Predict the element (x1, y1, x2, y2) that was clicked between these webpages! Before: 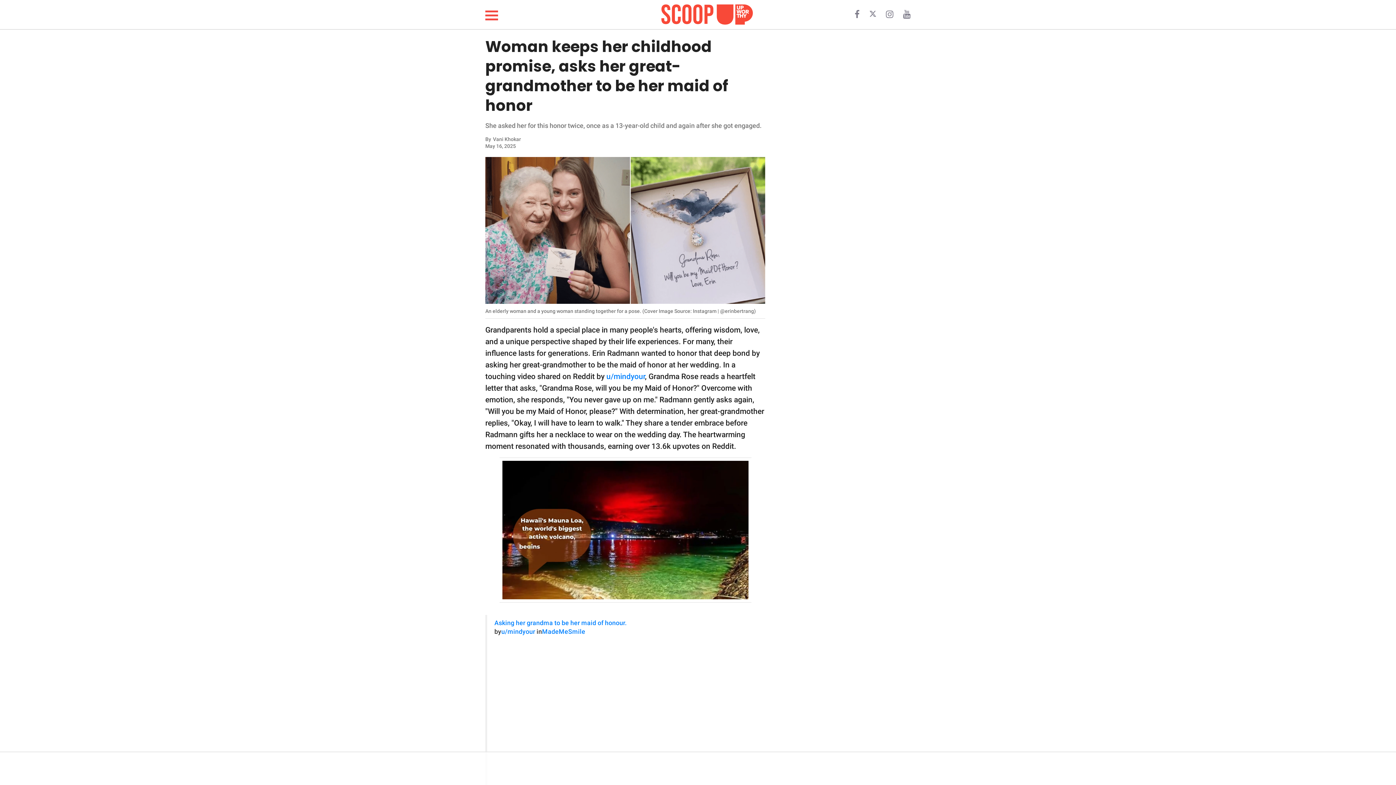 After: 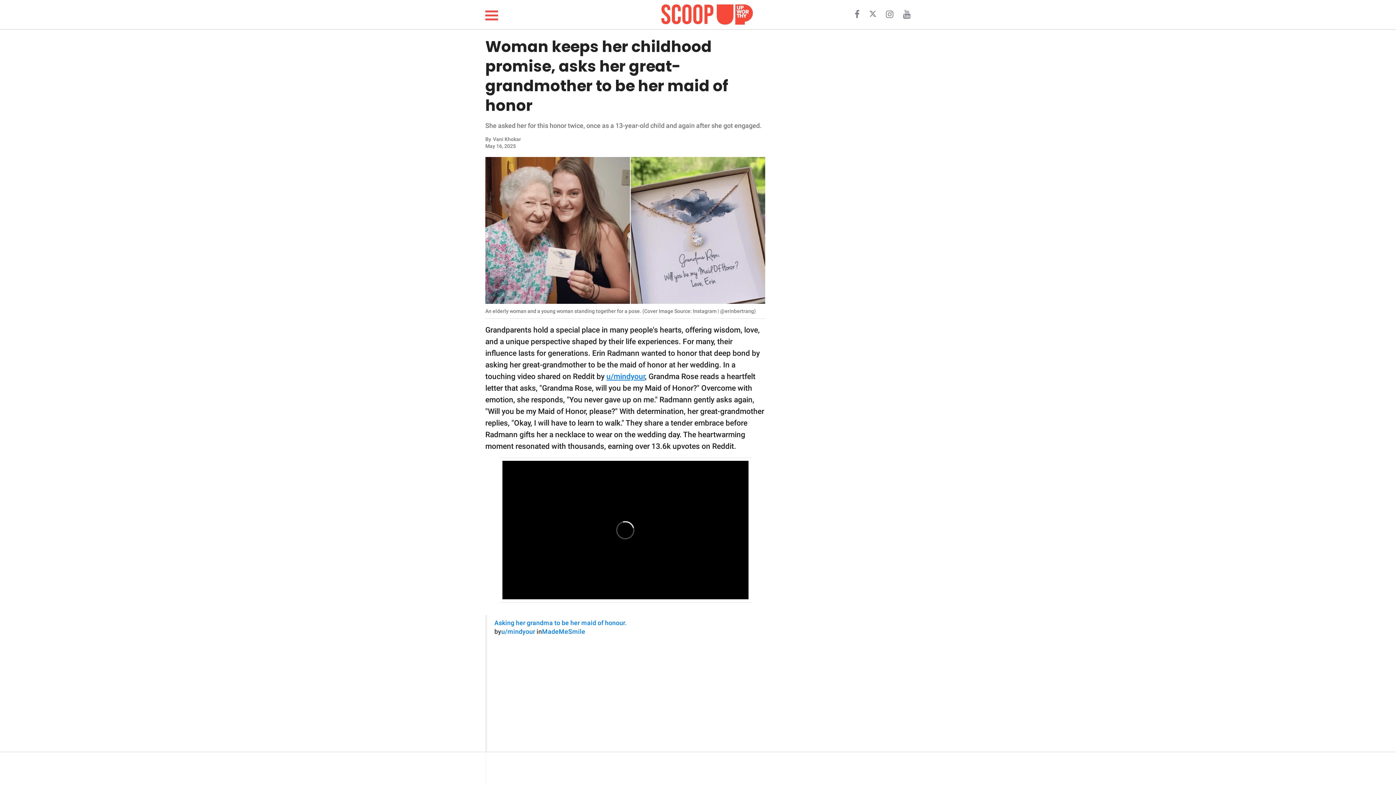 Action: label: u/mindyour bbox: (606, 372, 645, 381)